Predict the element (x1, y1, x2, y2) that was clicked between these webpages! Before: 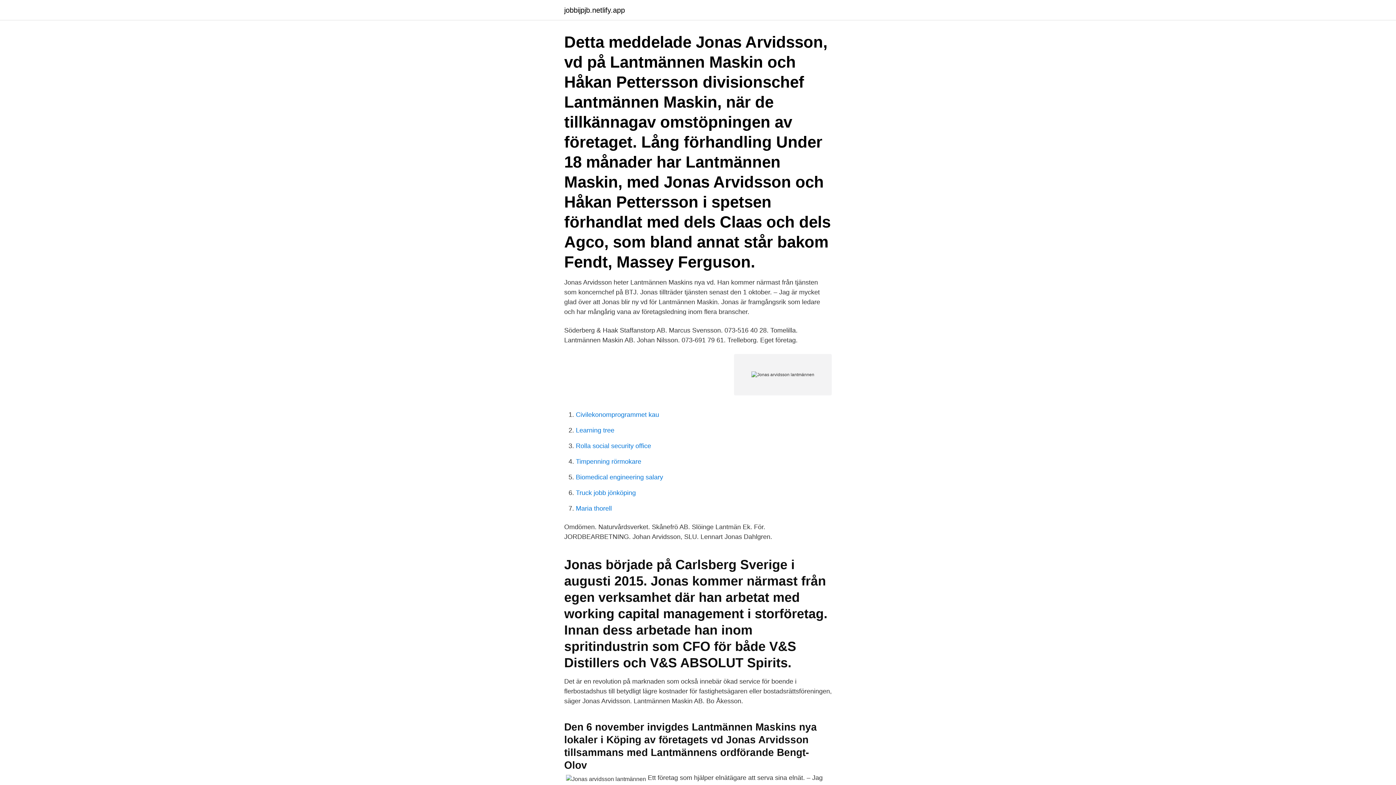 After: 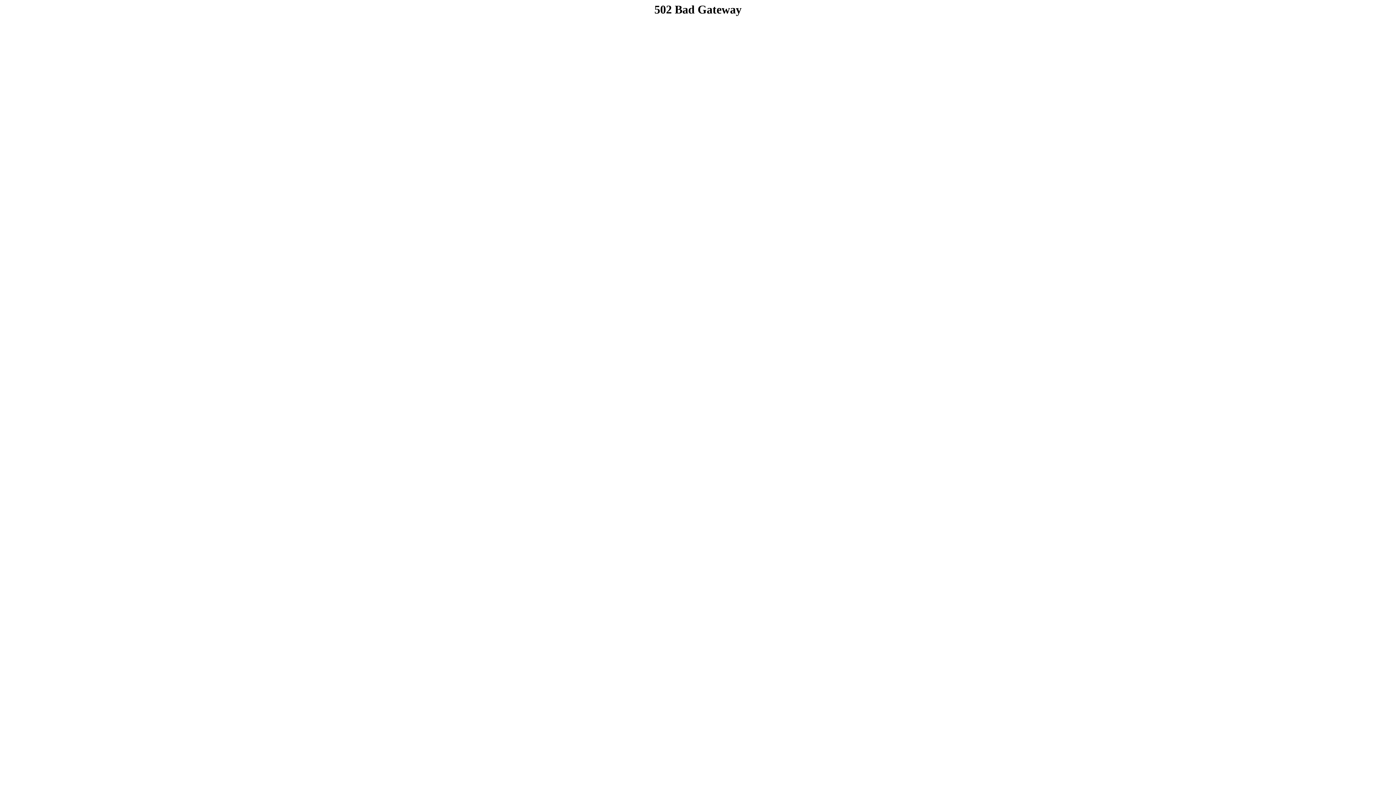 Action: label: Timpenning rörmokare bbox: (576, 458, 641, 465)